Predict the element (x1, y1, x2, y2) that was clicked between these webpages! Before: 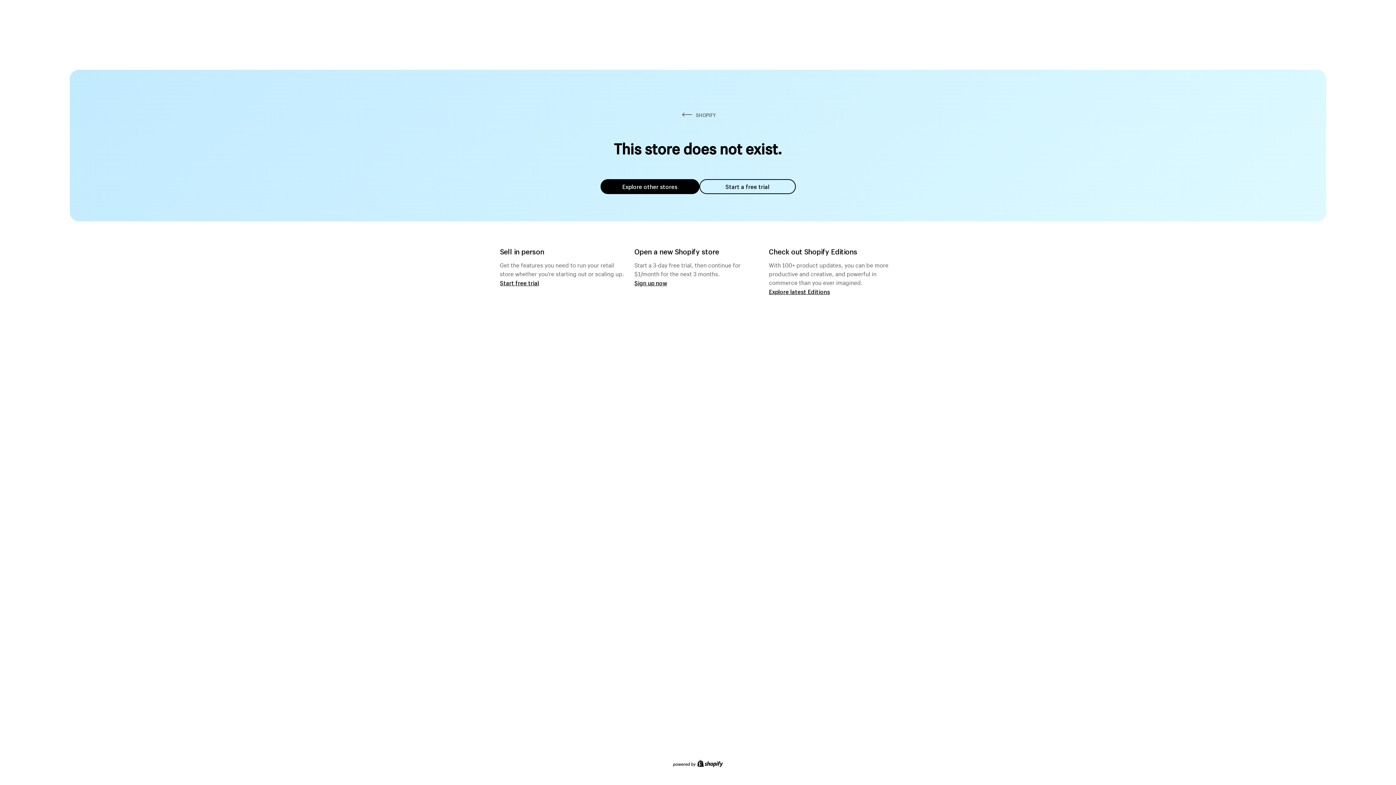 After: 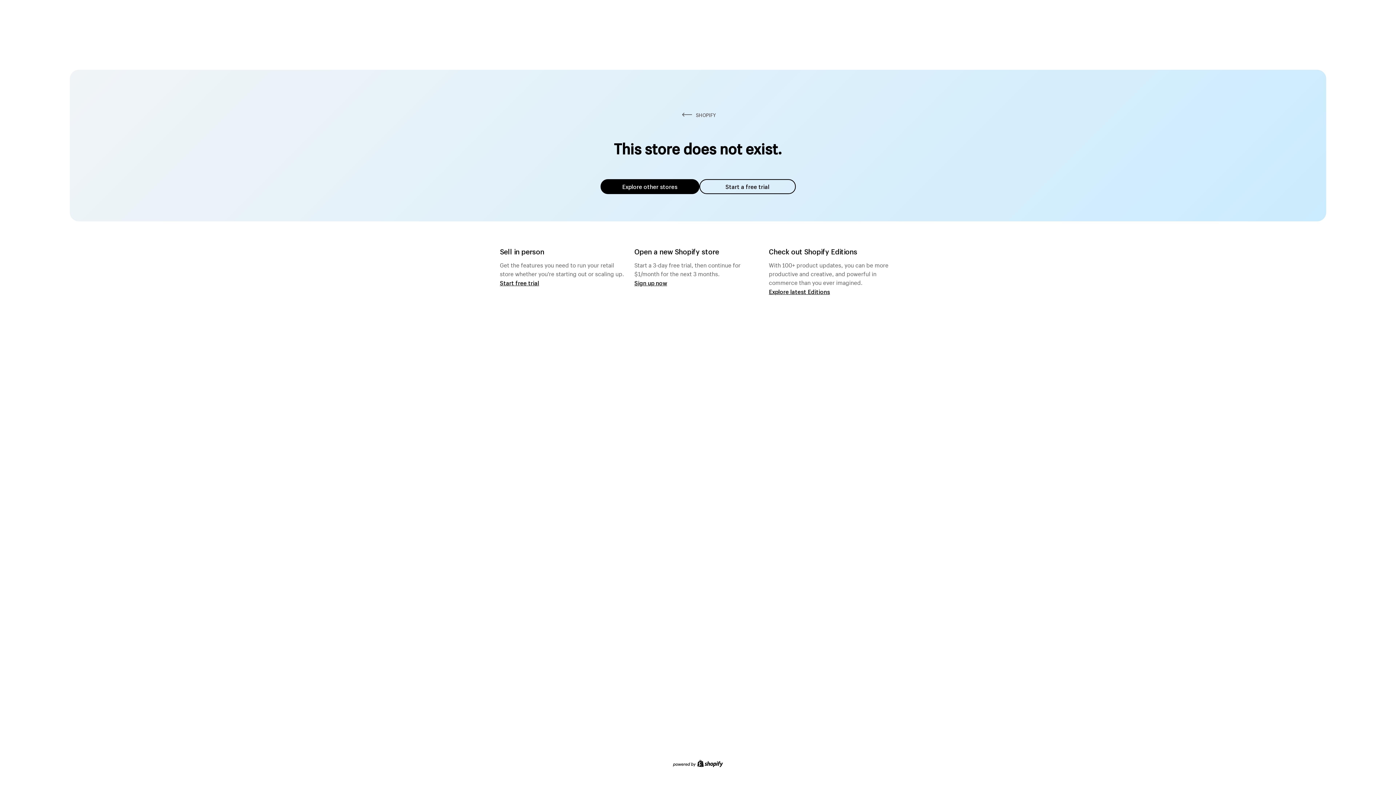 Action: label: Explore other stores bbox: (600, 179, 699, 194)